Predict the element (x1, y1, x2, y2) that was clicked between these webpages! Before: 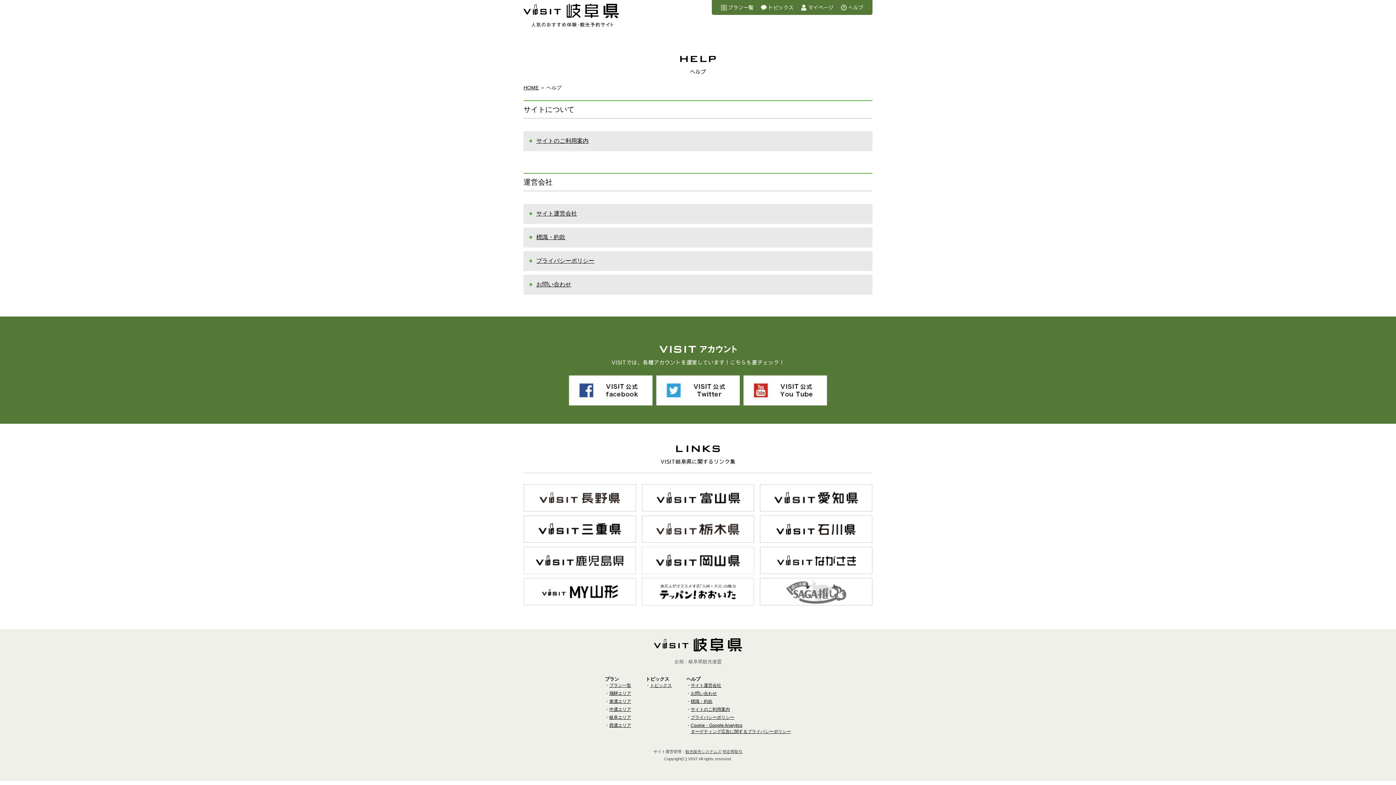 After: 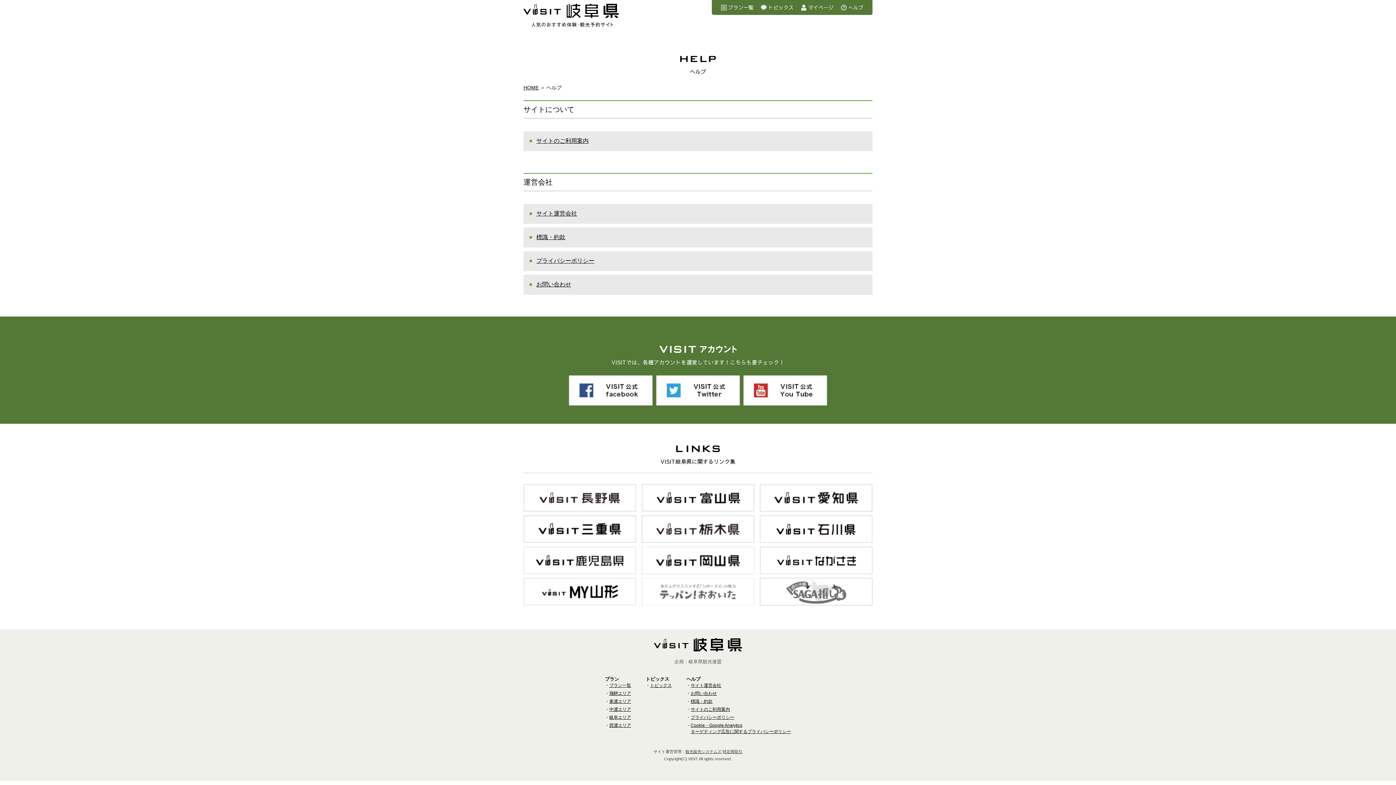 Action: bbox: (641, 578, 754, 605)